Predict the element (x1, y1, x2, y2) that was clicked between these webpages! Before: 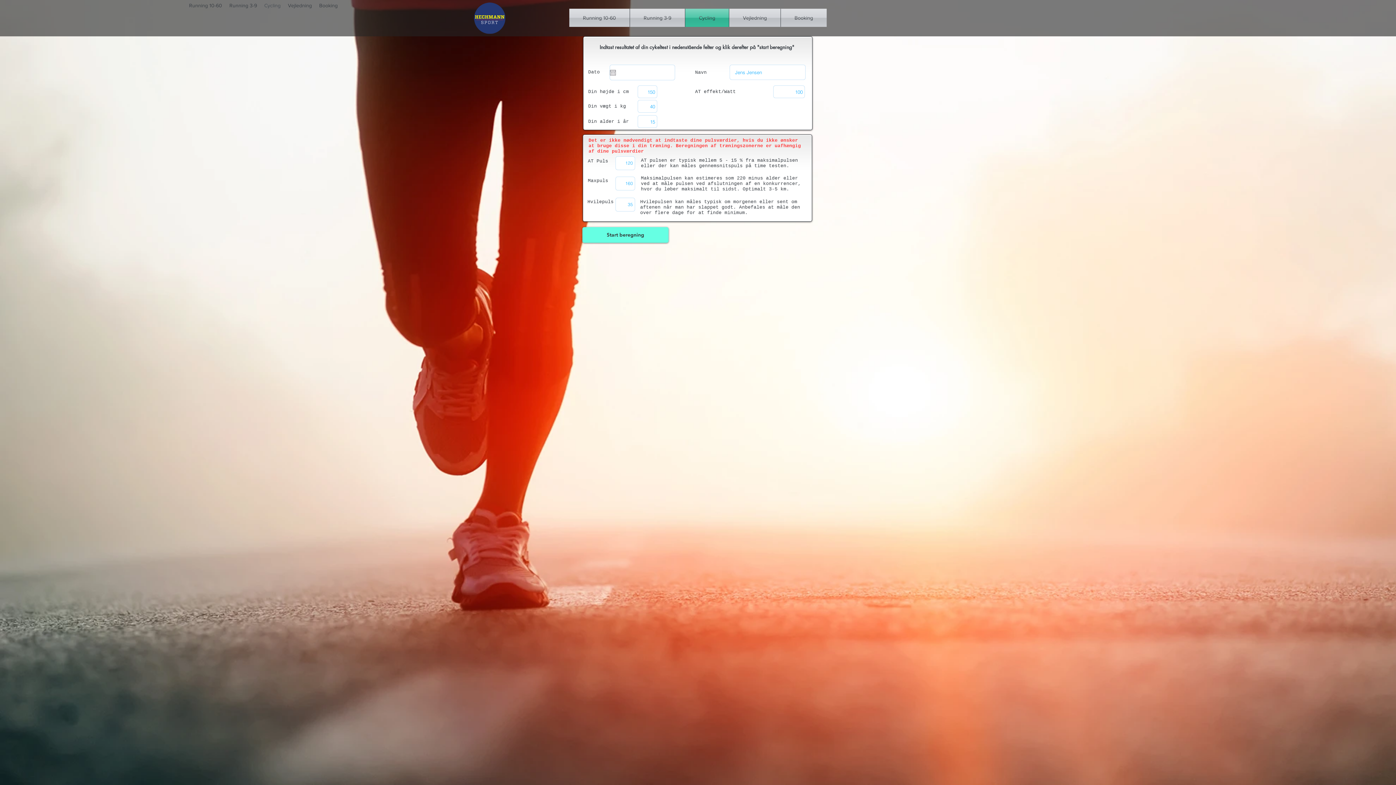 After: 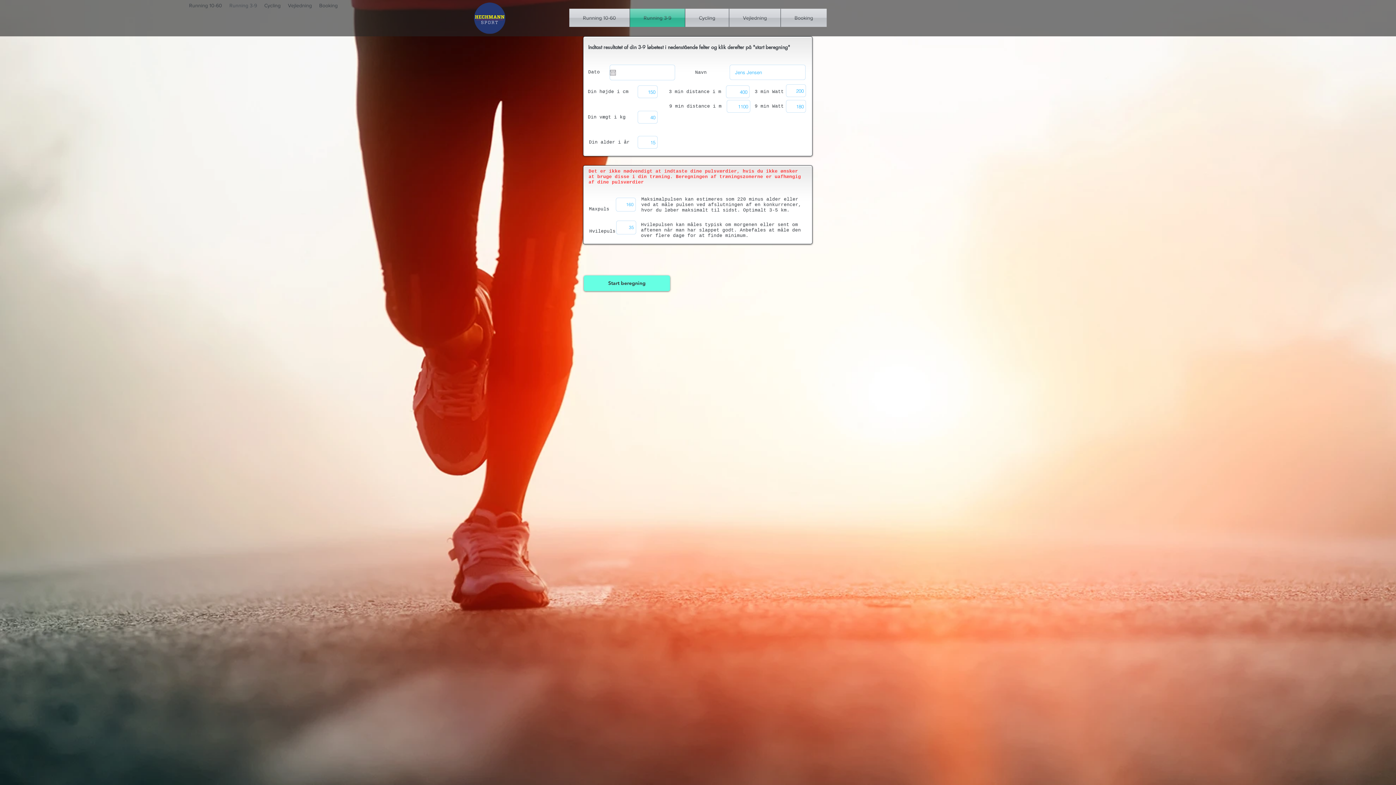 Action: bbox: (225, 0, 260, 10) label: Running 3-9